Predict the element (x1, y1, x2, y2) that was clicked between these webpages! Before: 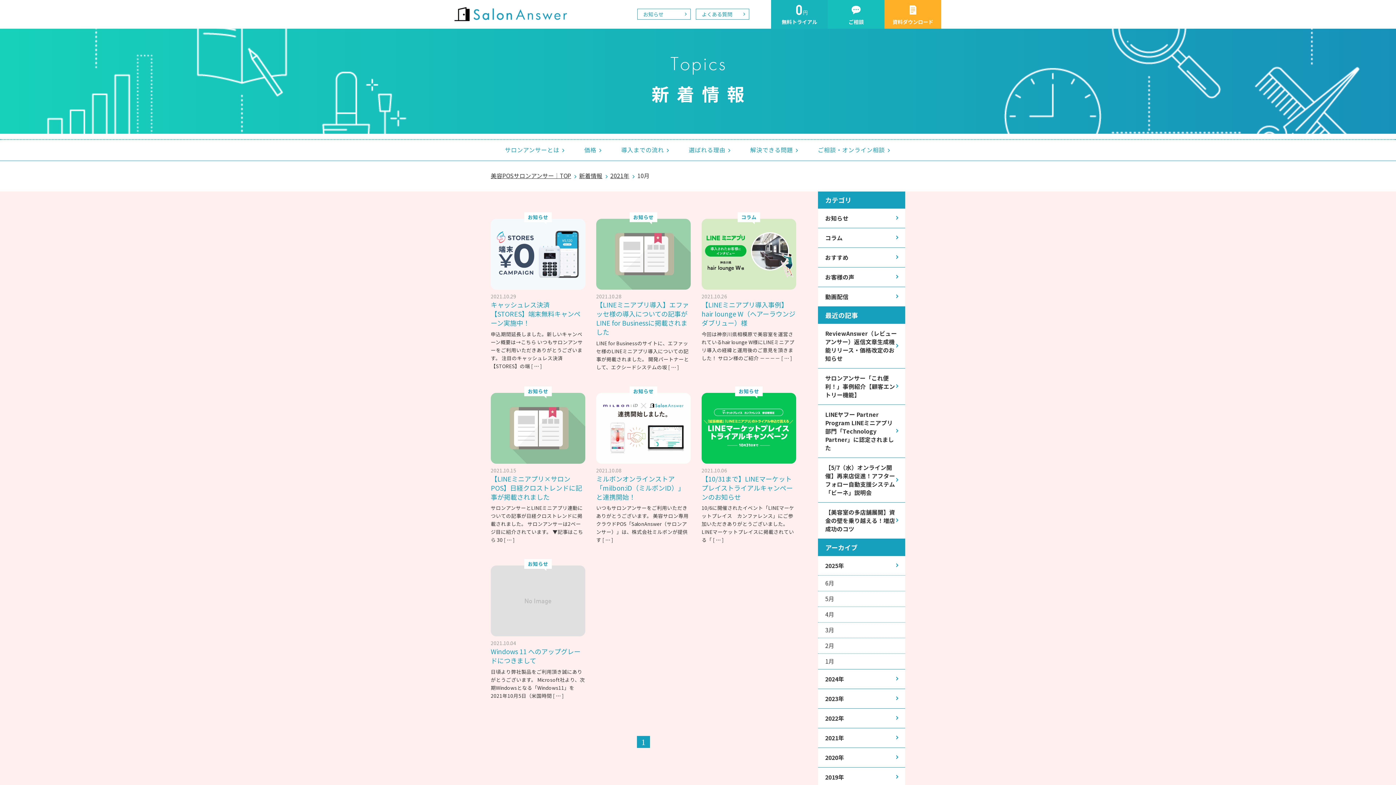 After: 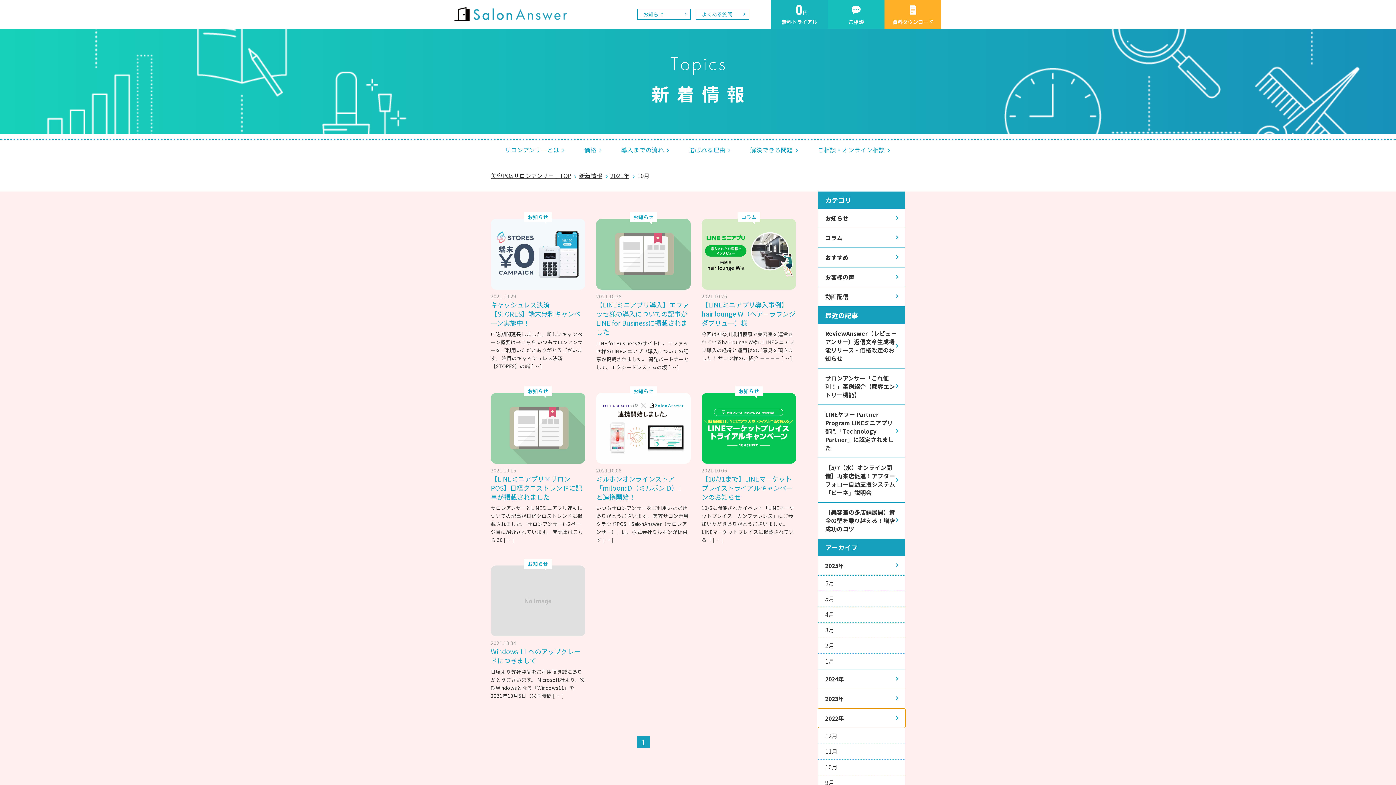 Action: bbox: (818, 709, 905, 728) label: 2022年